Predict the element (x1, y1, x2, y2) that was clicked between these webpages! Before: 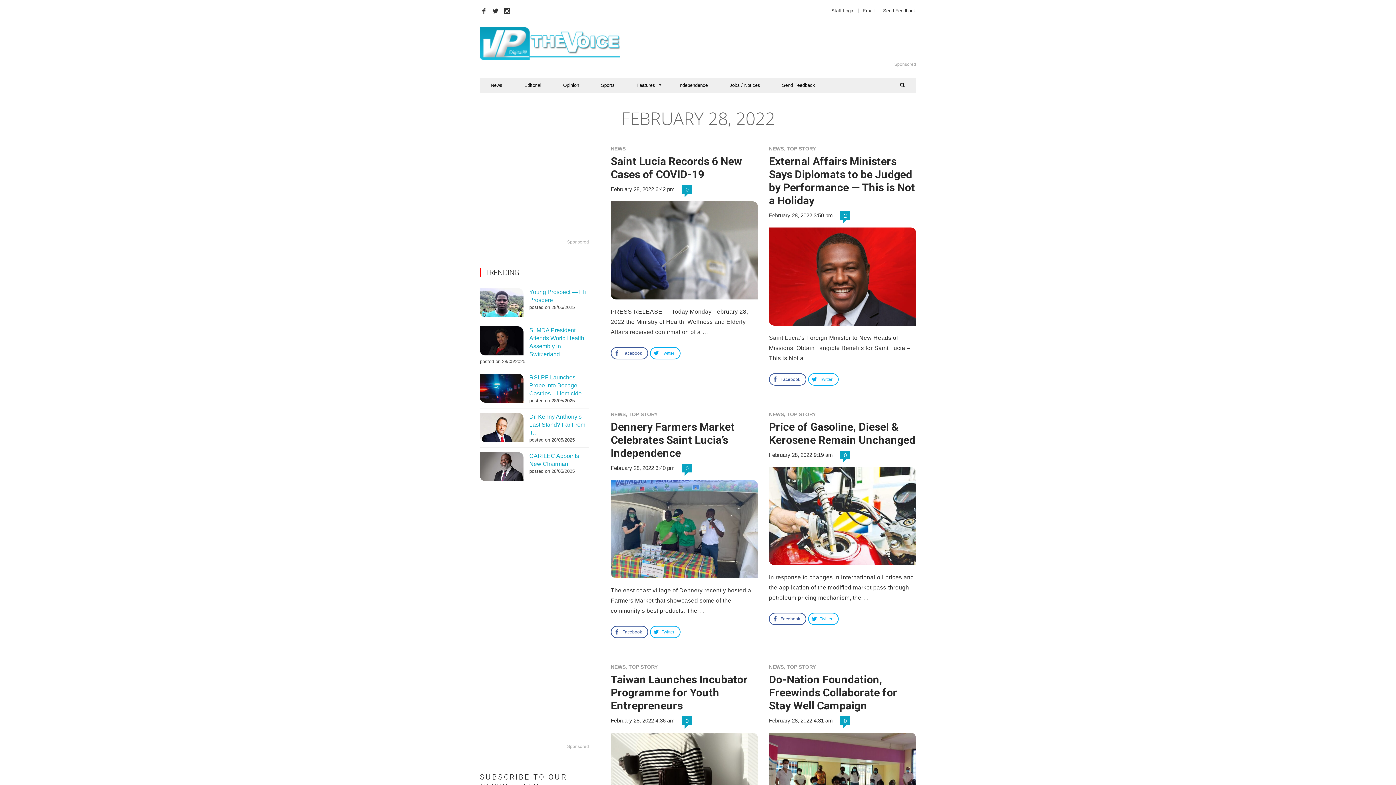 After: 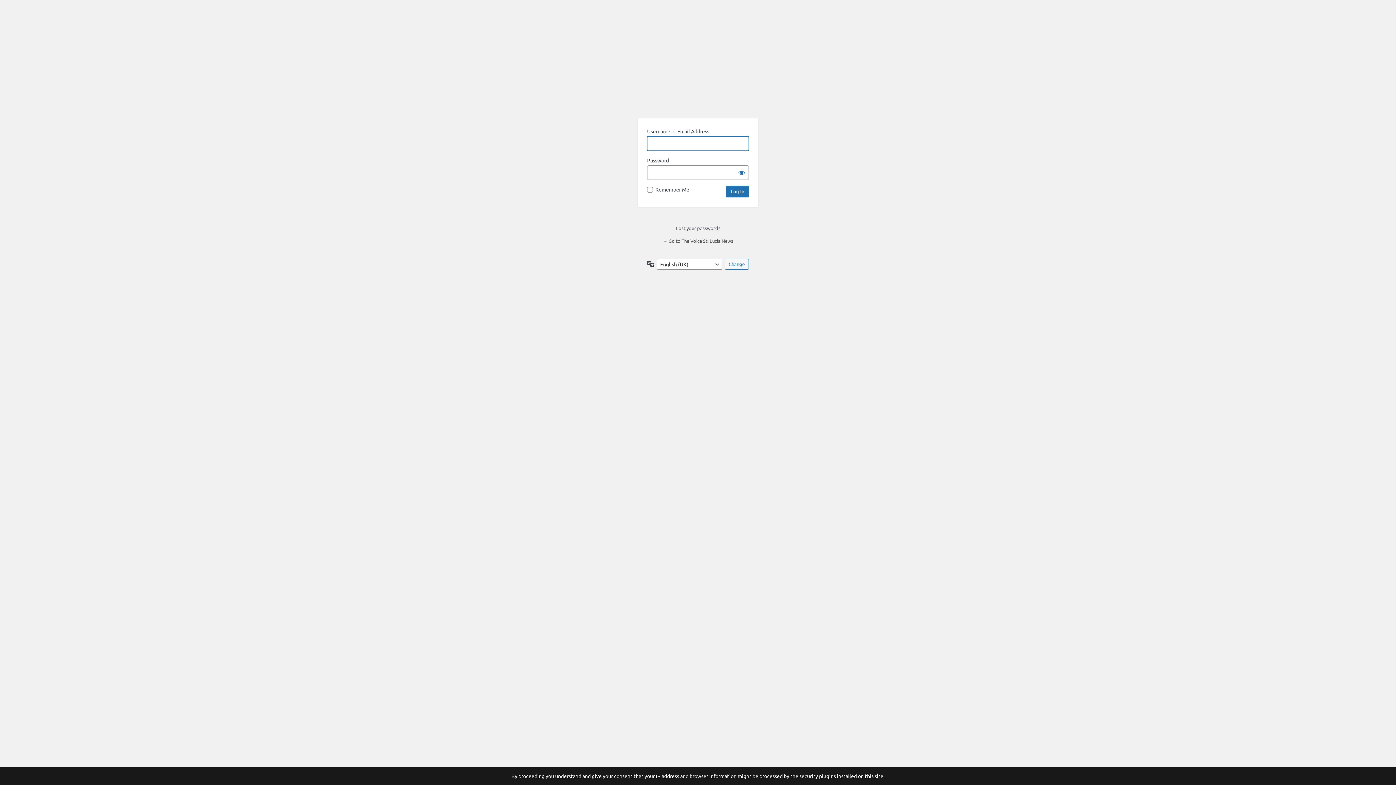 Action: label: Staff Login bbox: (831, 8, 858, 13)